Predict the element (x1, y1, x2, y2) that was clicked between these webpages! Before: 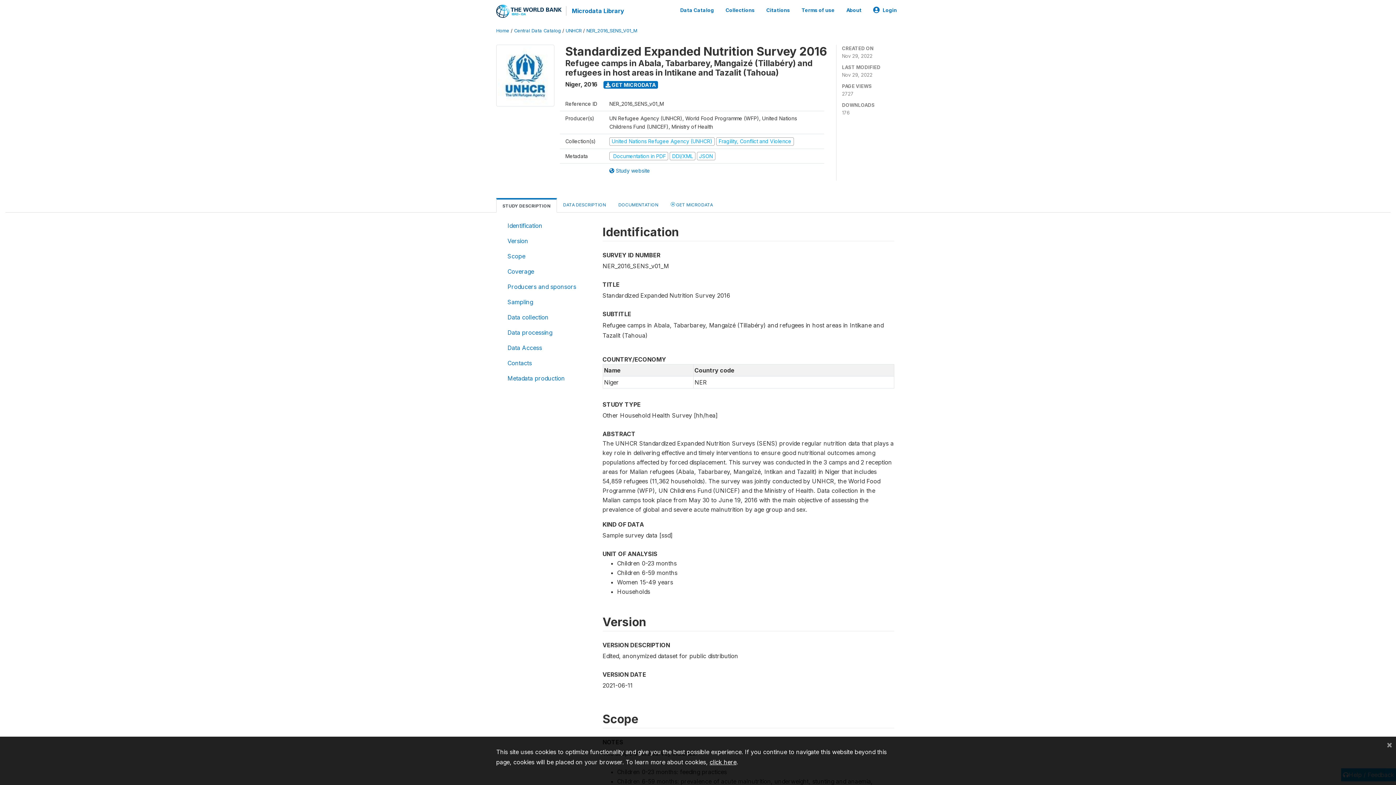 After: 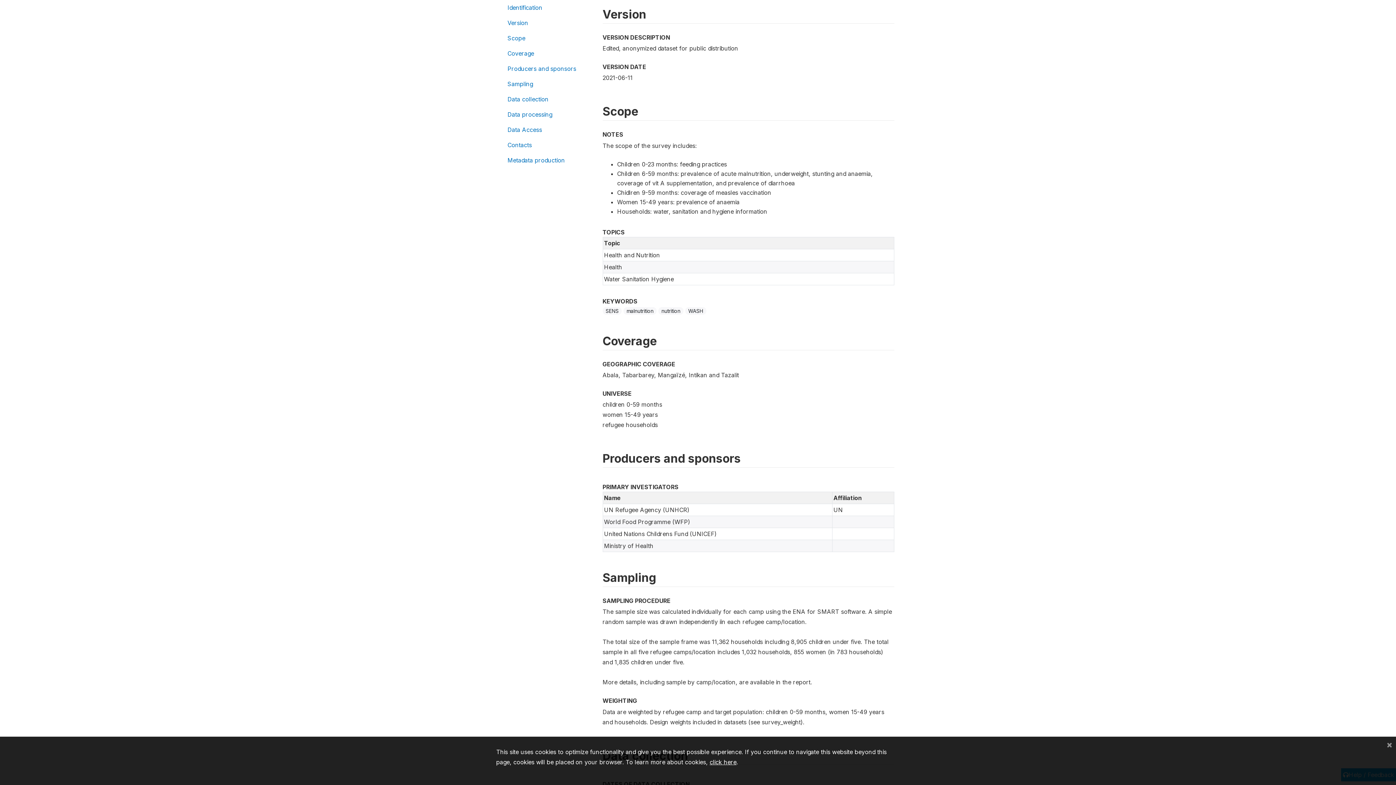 Action: label: Version bbox: (501, 233, 591, 248)